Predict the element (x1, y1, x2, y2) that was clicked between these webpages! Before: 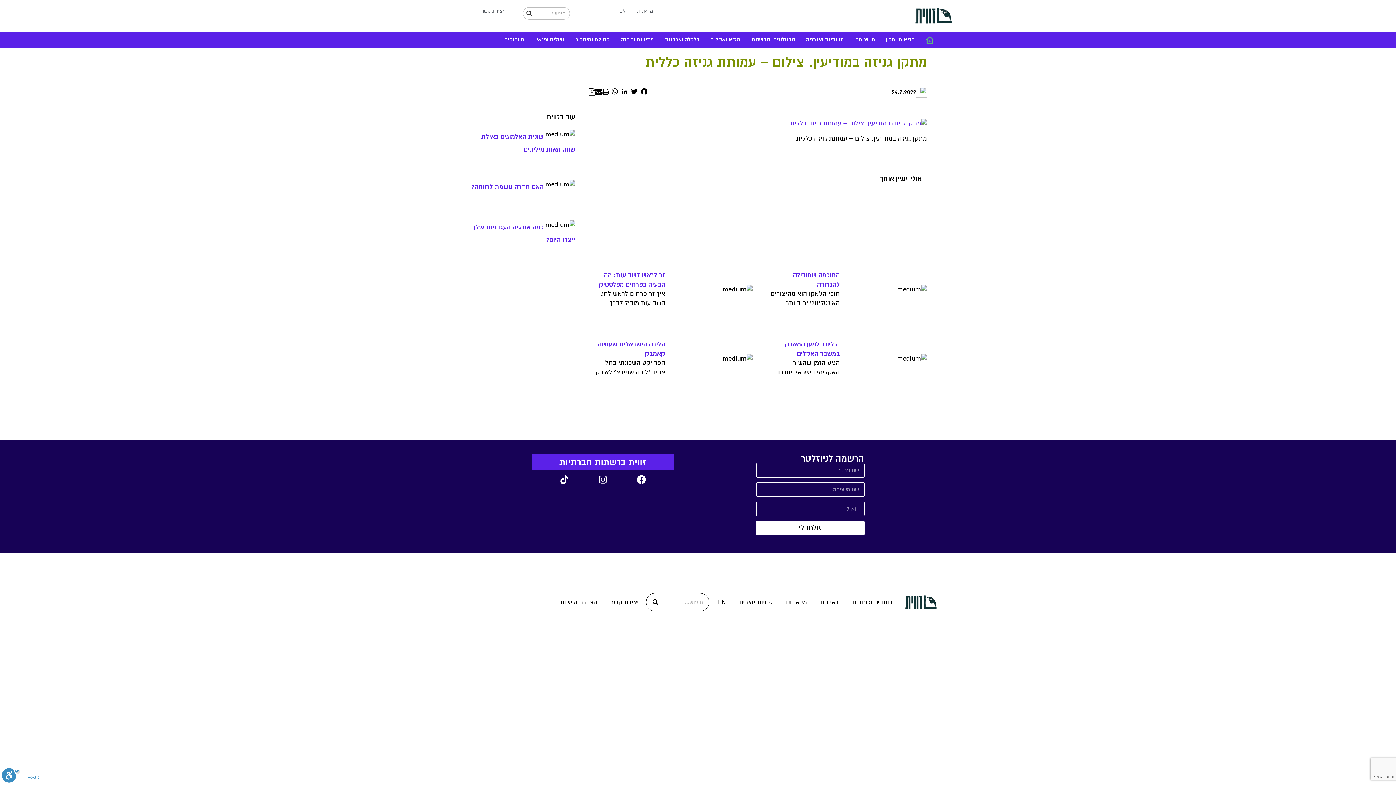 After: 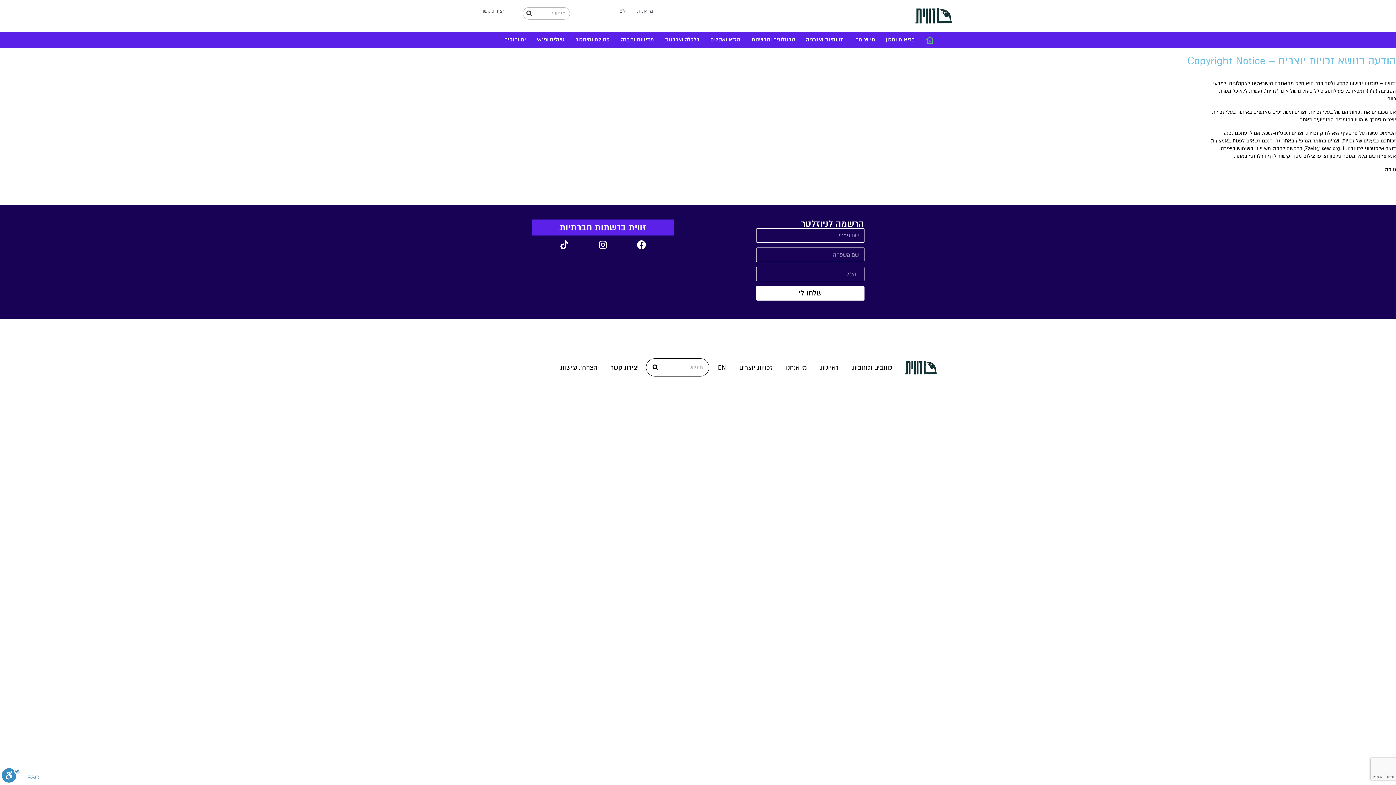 Action: label: זכויות יוצרים bbox: (739, 598, 772, 607)